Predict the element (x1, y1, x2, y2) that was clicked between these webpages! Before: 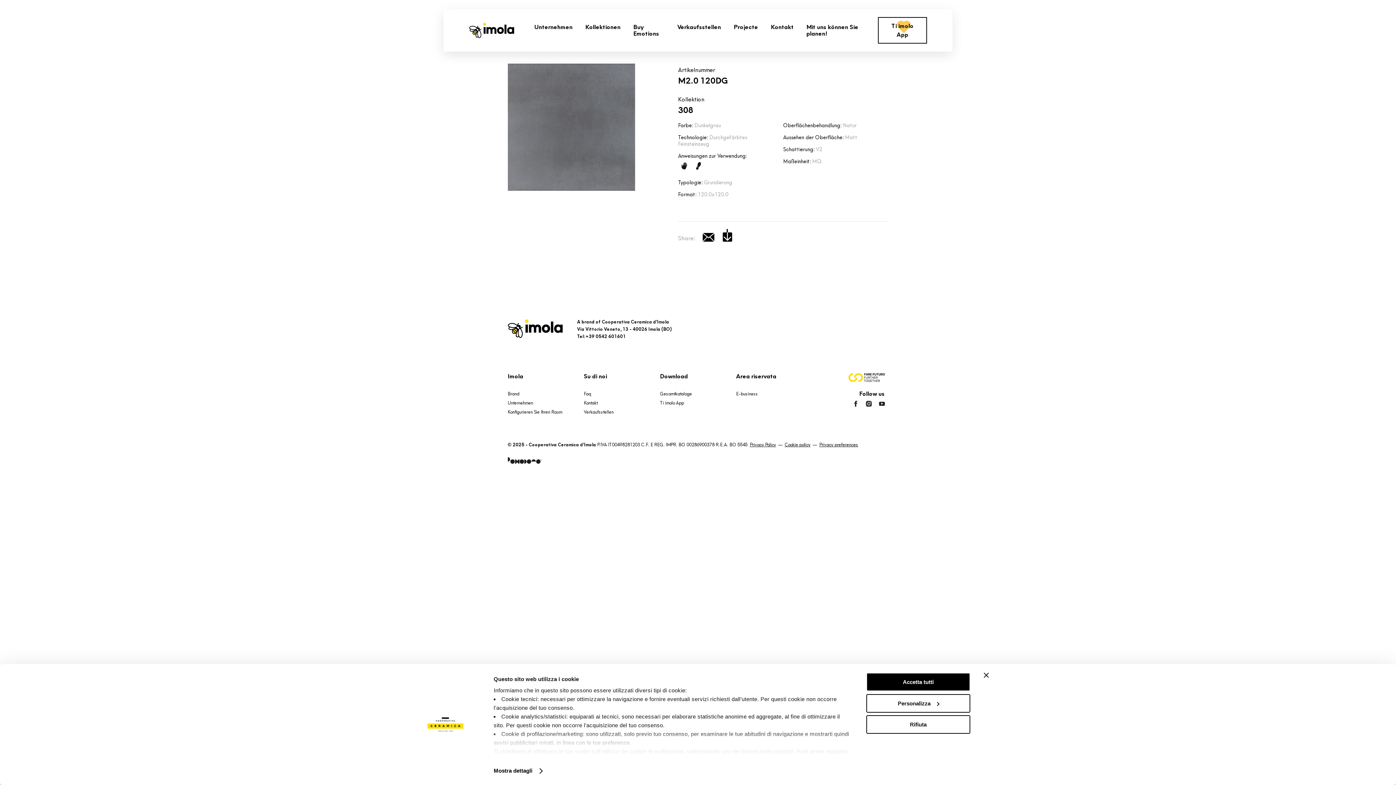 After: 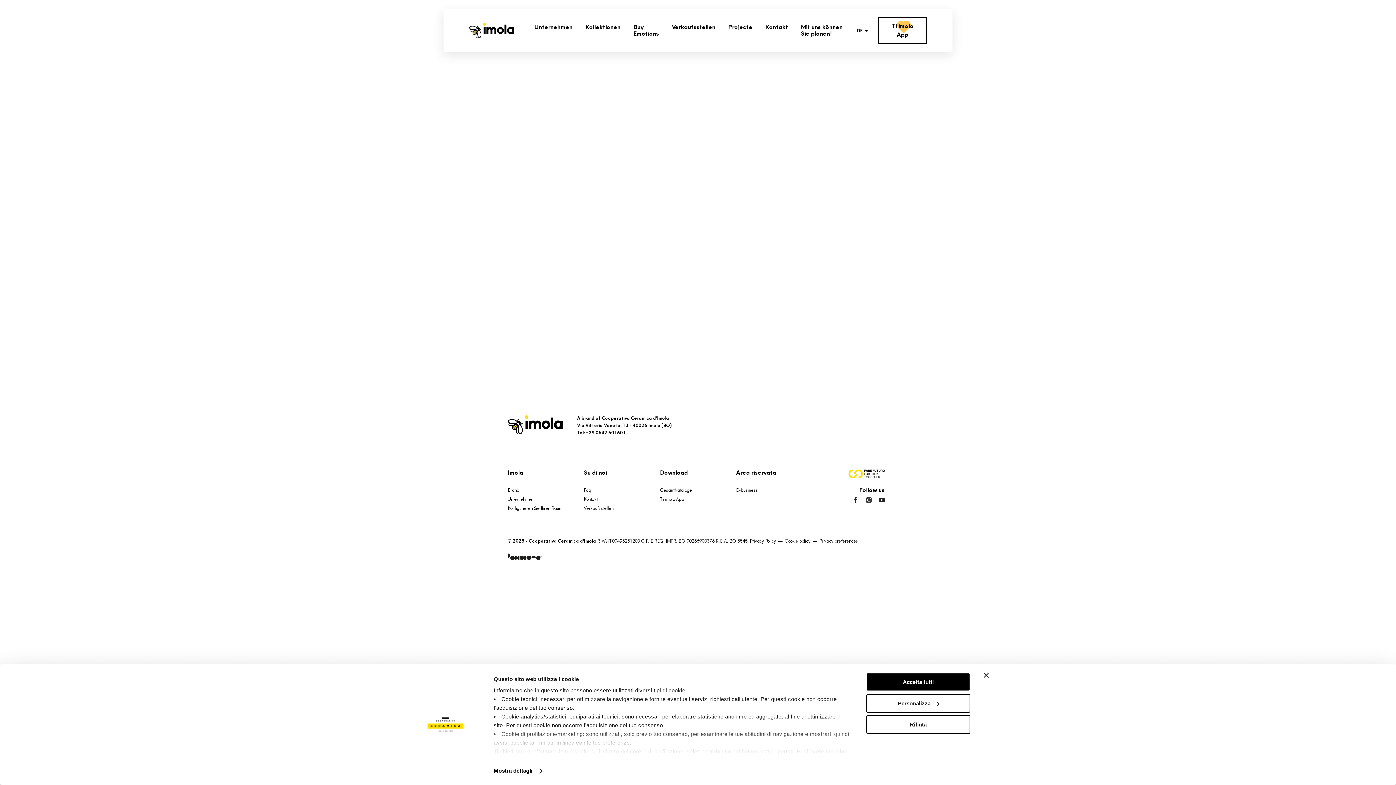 Action: bbox: (848, 373, 884, 383)